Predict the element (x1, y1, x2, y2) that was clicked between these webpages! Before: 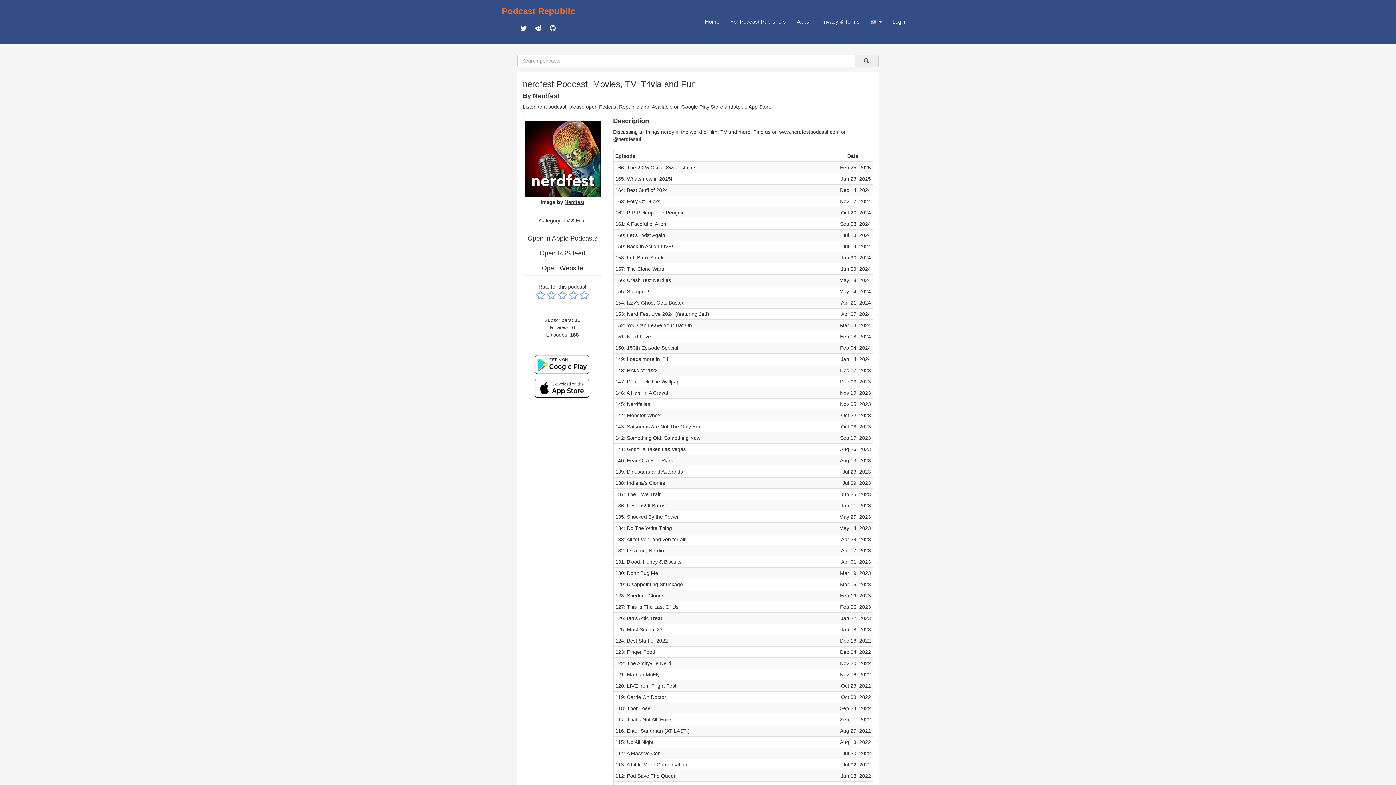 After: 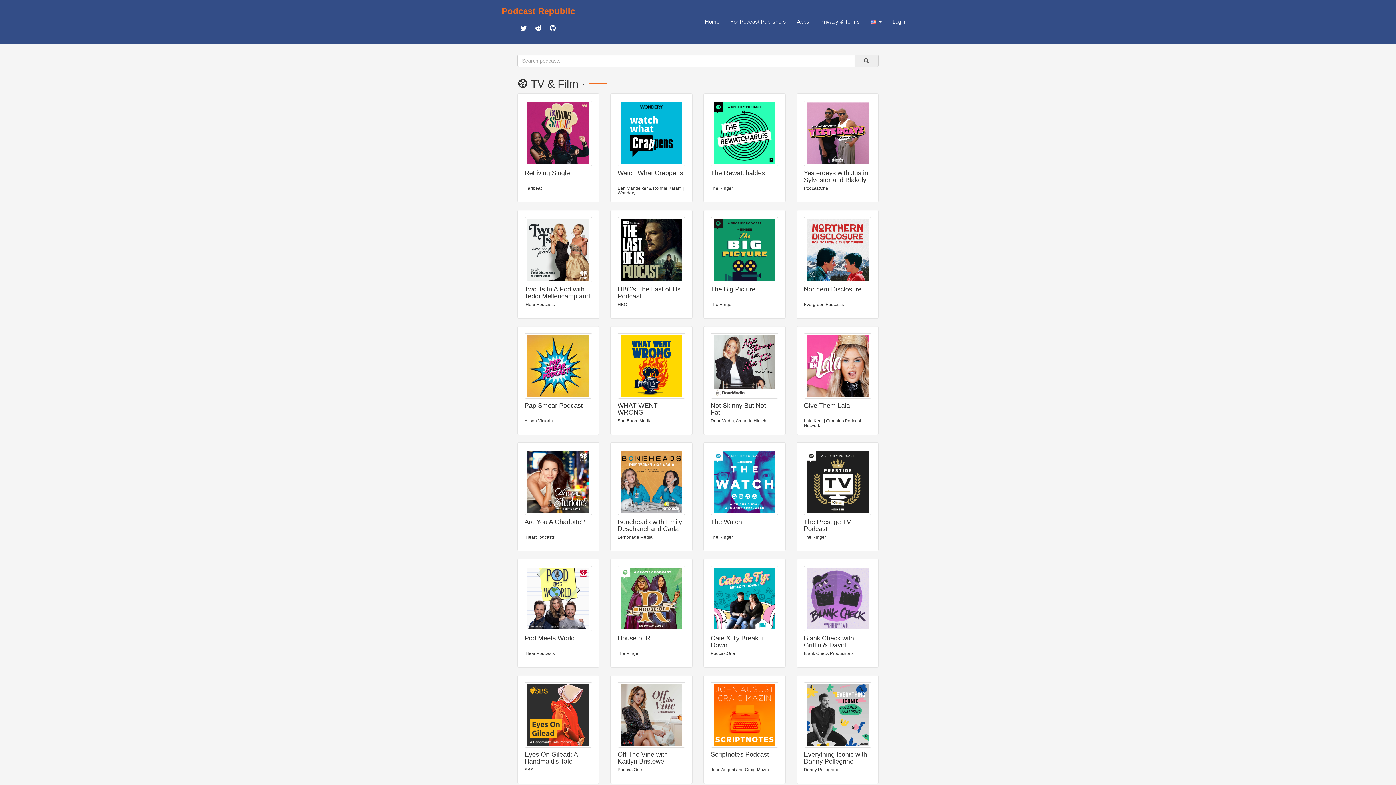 Action: label: TV & Film bbox: (563, 217, 585, 223)